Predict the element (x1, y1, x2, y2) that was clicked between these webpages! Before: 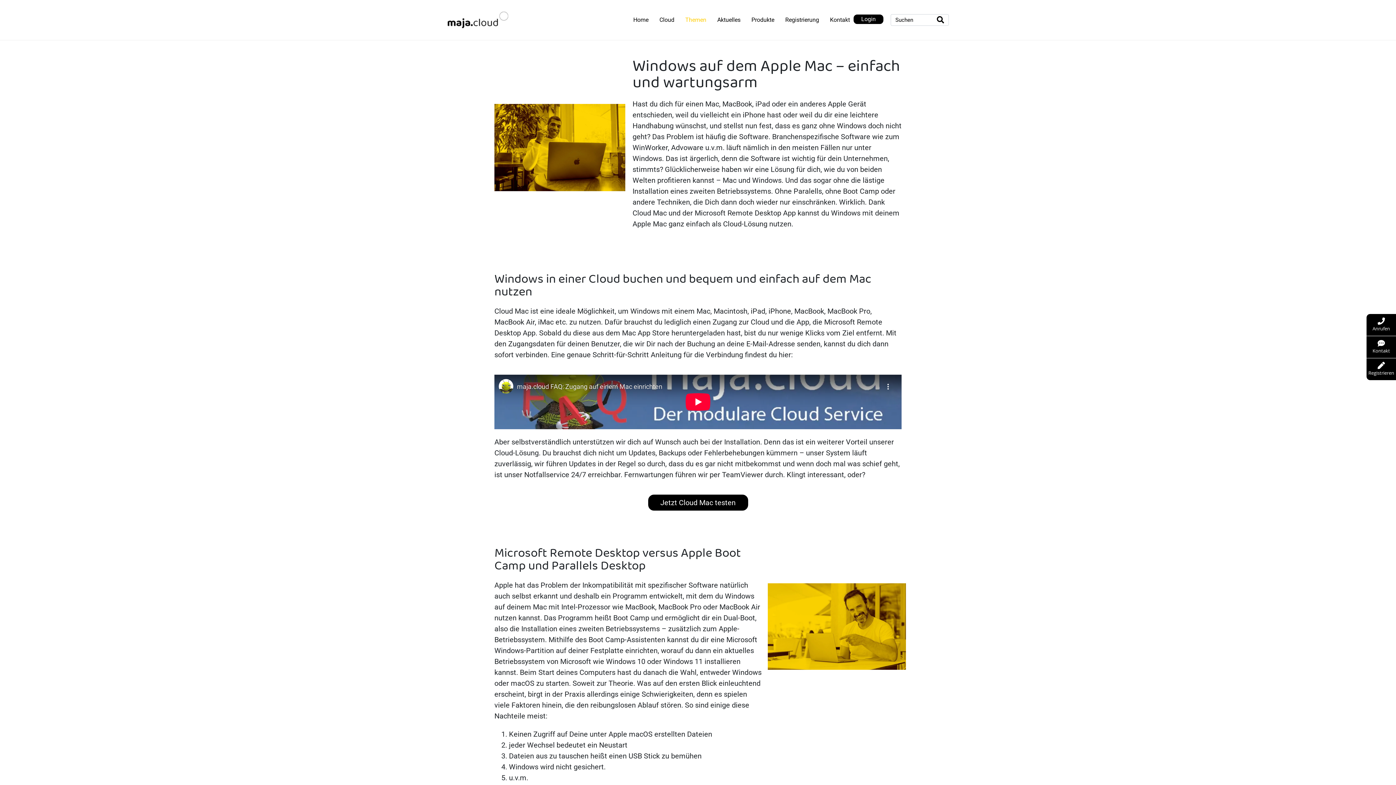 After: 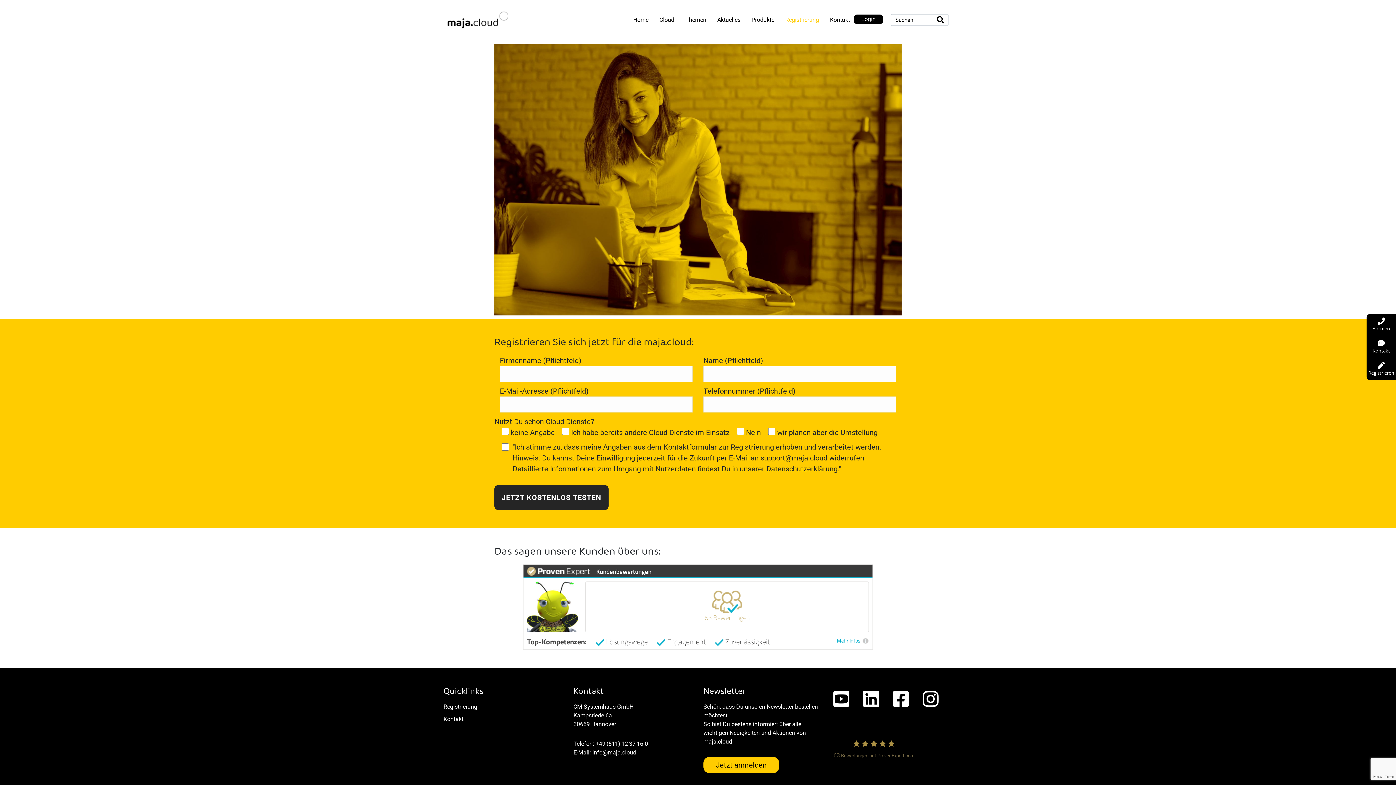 Action: bbox: (1366, 358, 1396, 380) label: Registrieren